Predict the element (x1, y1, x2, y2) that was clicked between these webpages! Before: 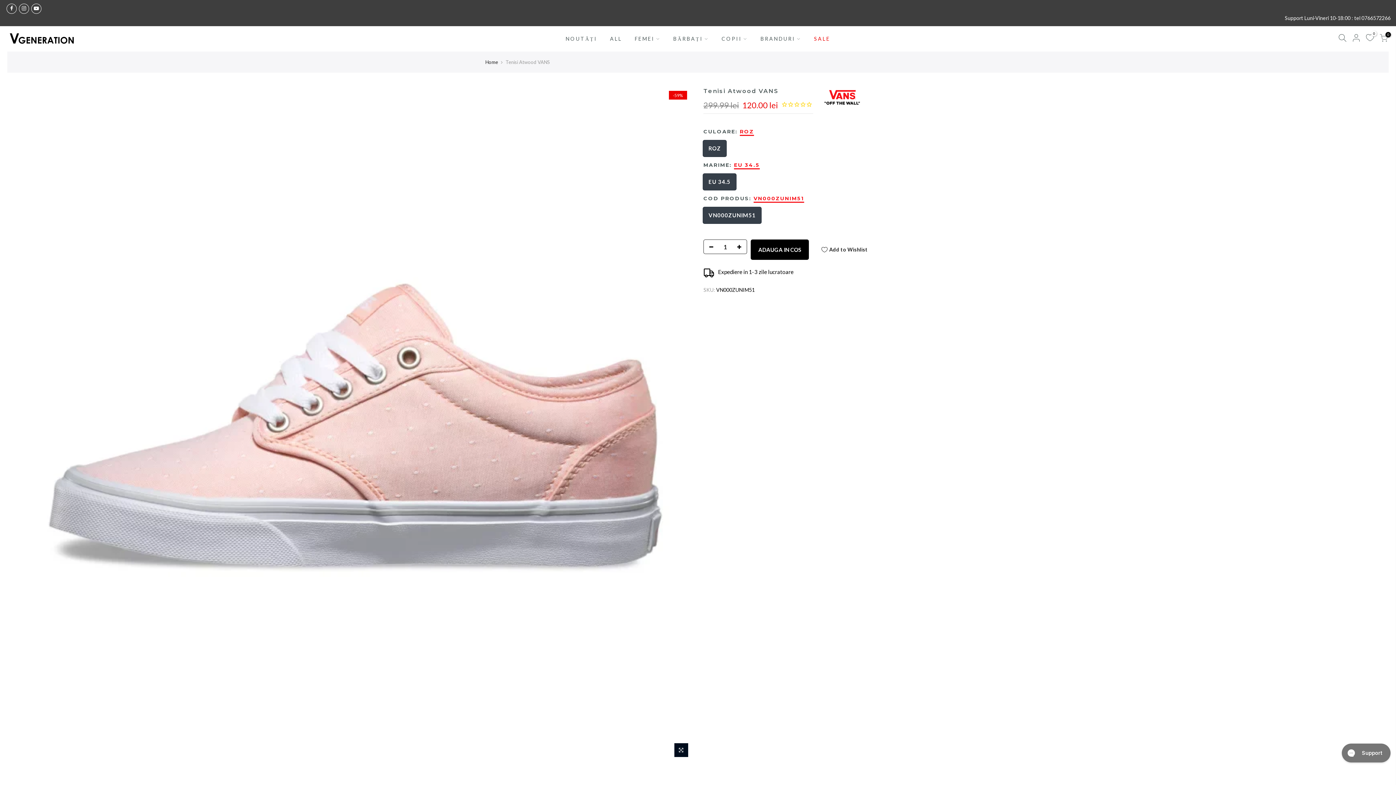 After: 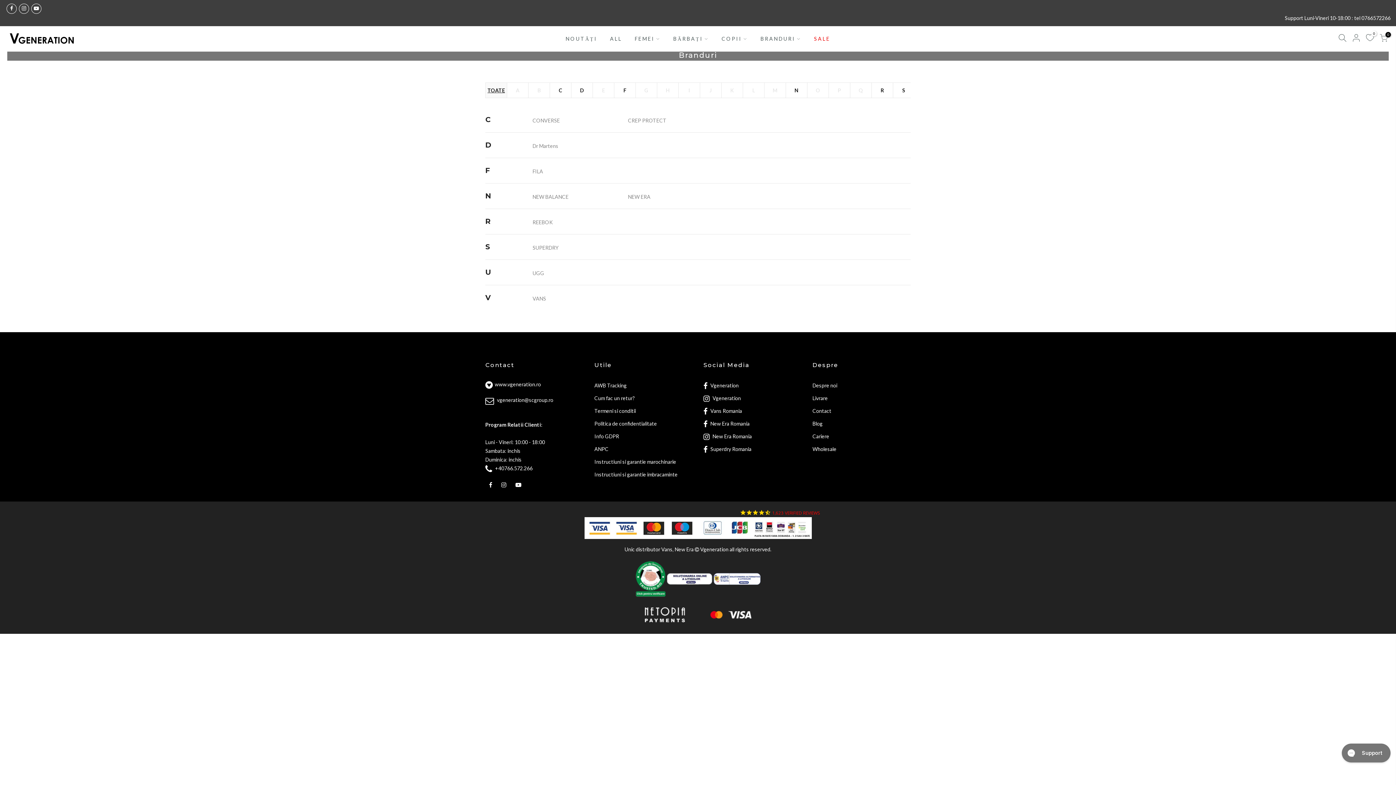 Action: label: BRANDURI bbox: (754, 26, 807, 51)